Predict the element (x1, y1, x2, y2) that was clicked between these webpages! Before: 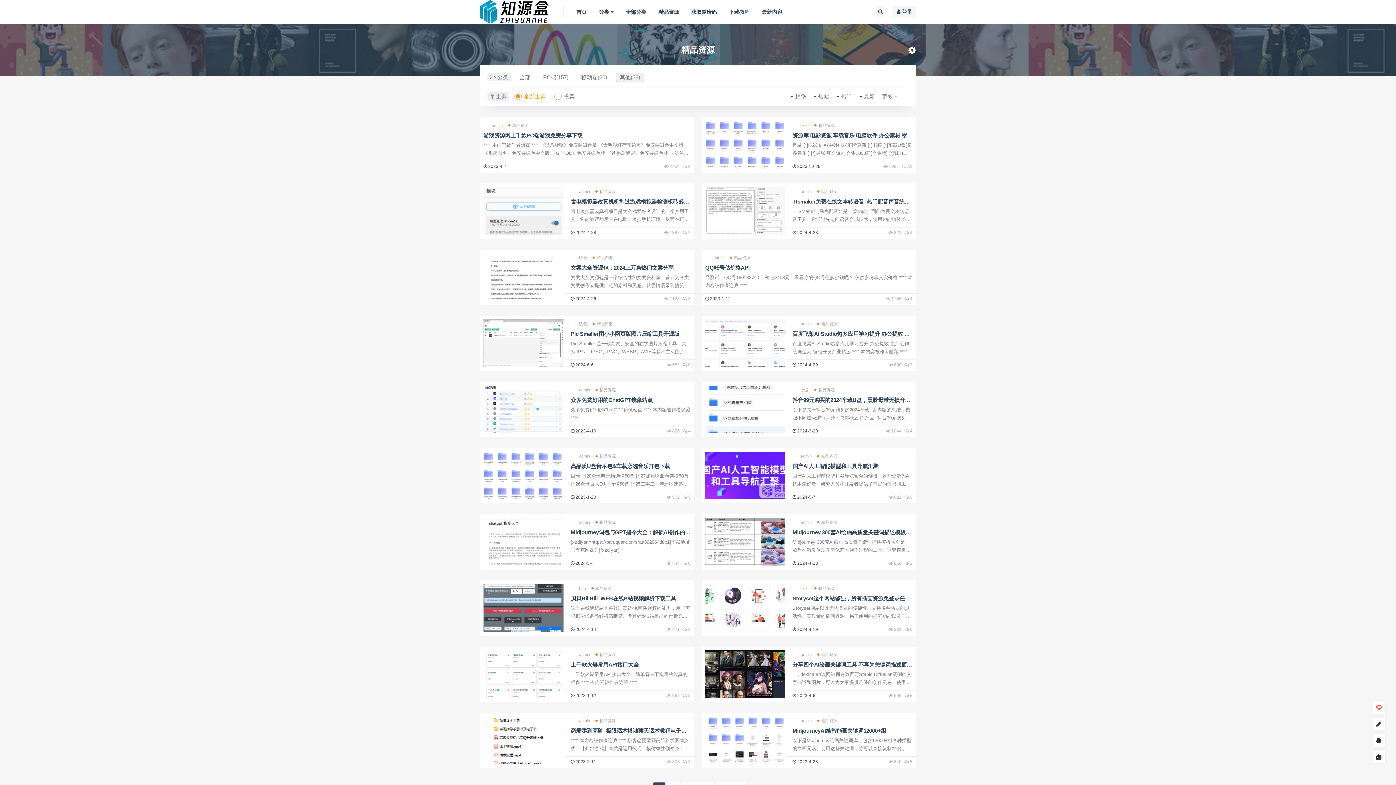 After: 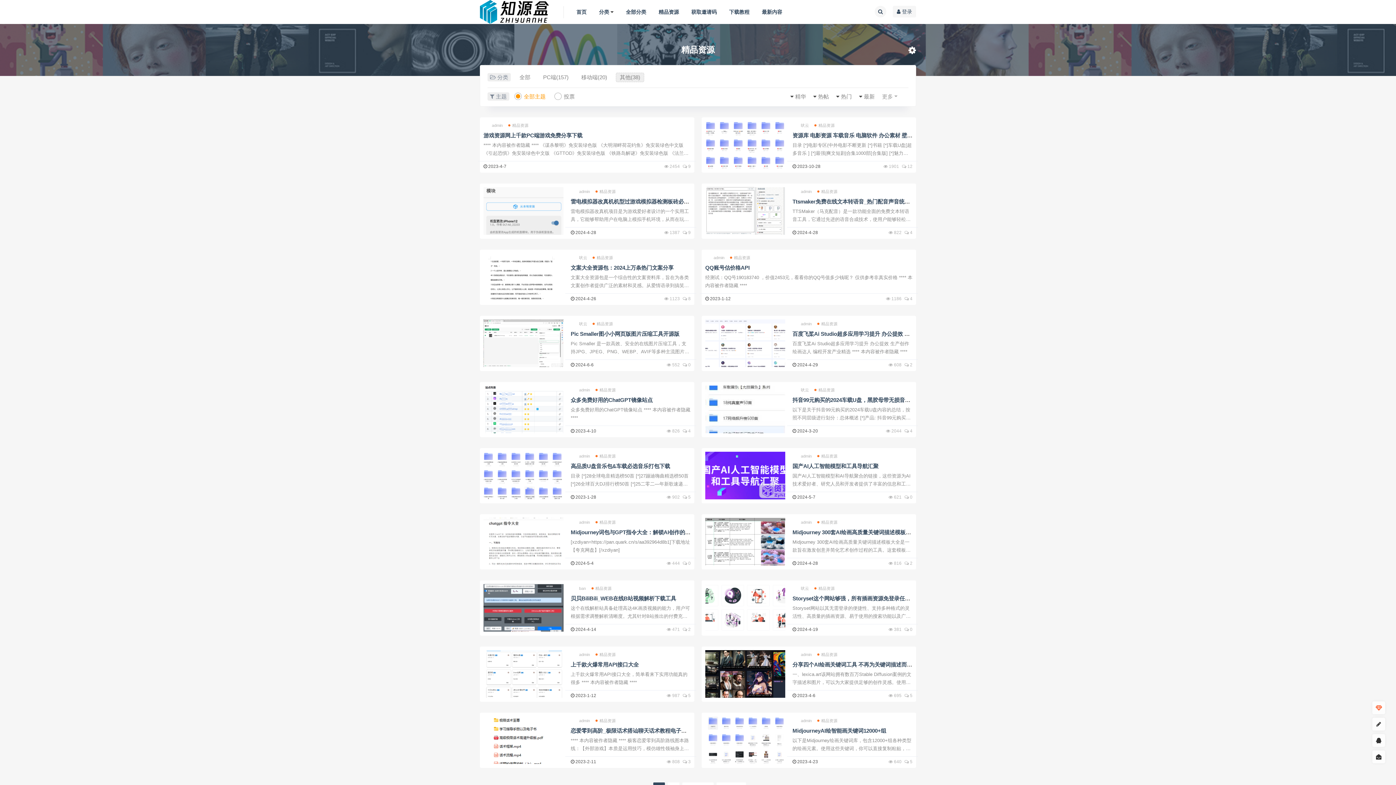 Action: bbox: (882, 92, 900, 100) label: 更多